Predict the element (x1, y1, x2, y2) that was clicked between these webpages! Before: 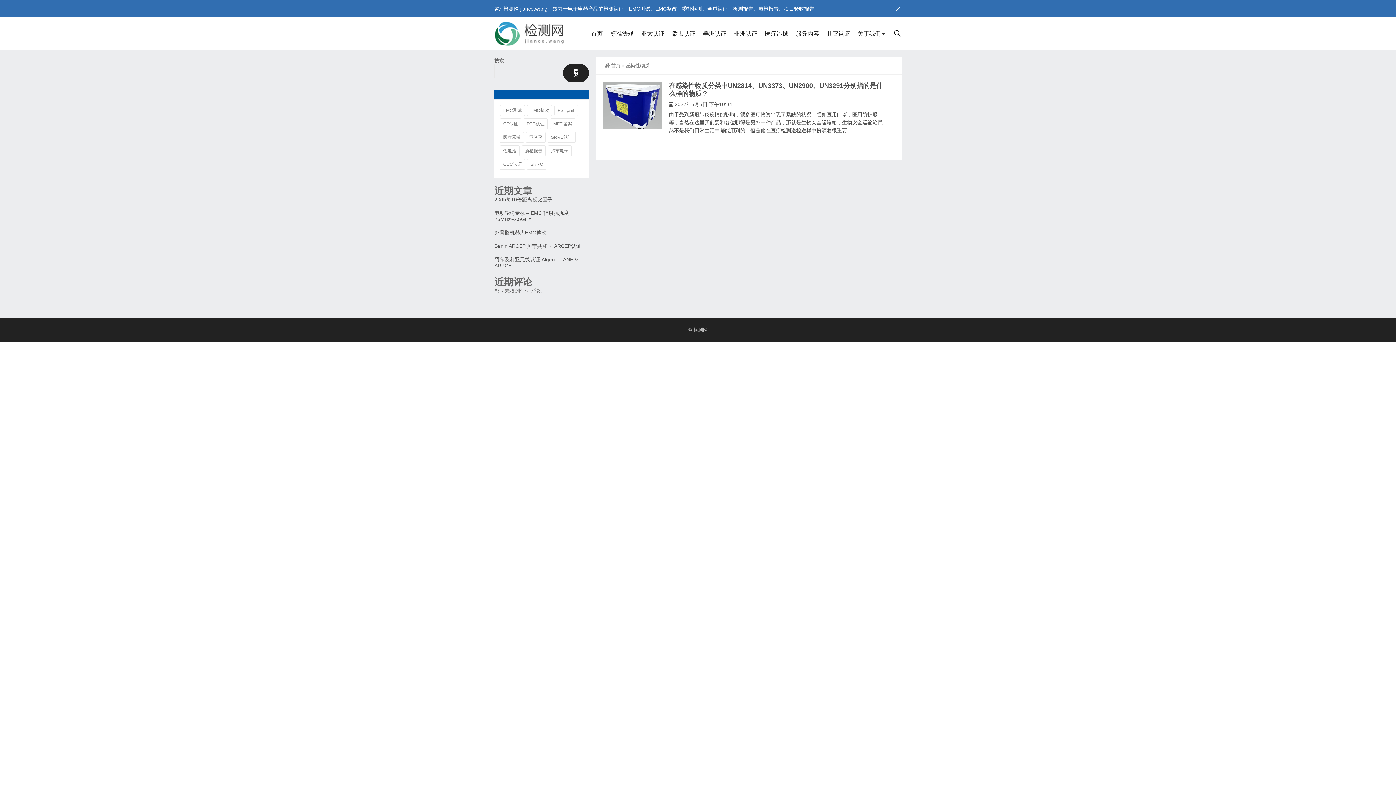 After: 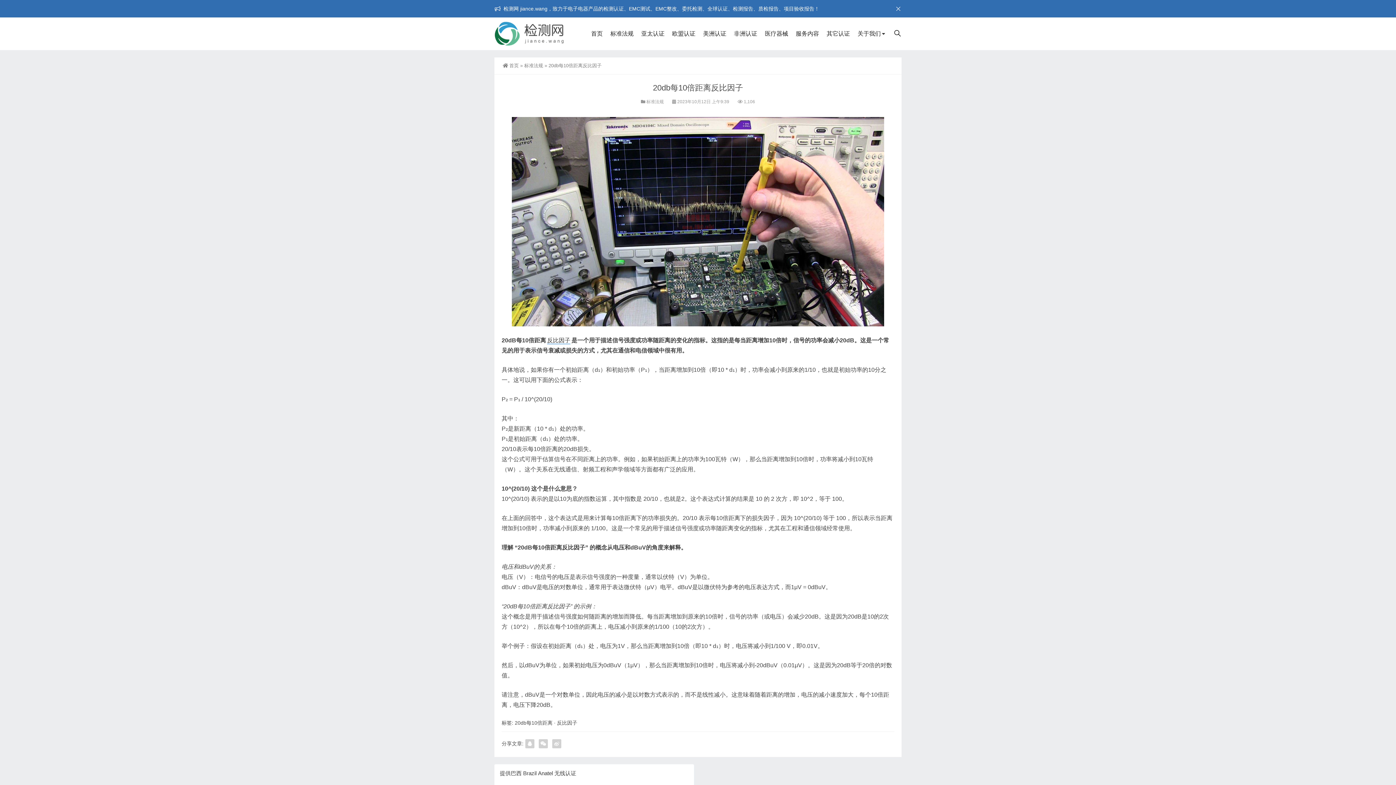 Action: label: 20db每10倍距离反比因子 bbox: (494, 196, 552, 202)